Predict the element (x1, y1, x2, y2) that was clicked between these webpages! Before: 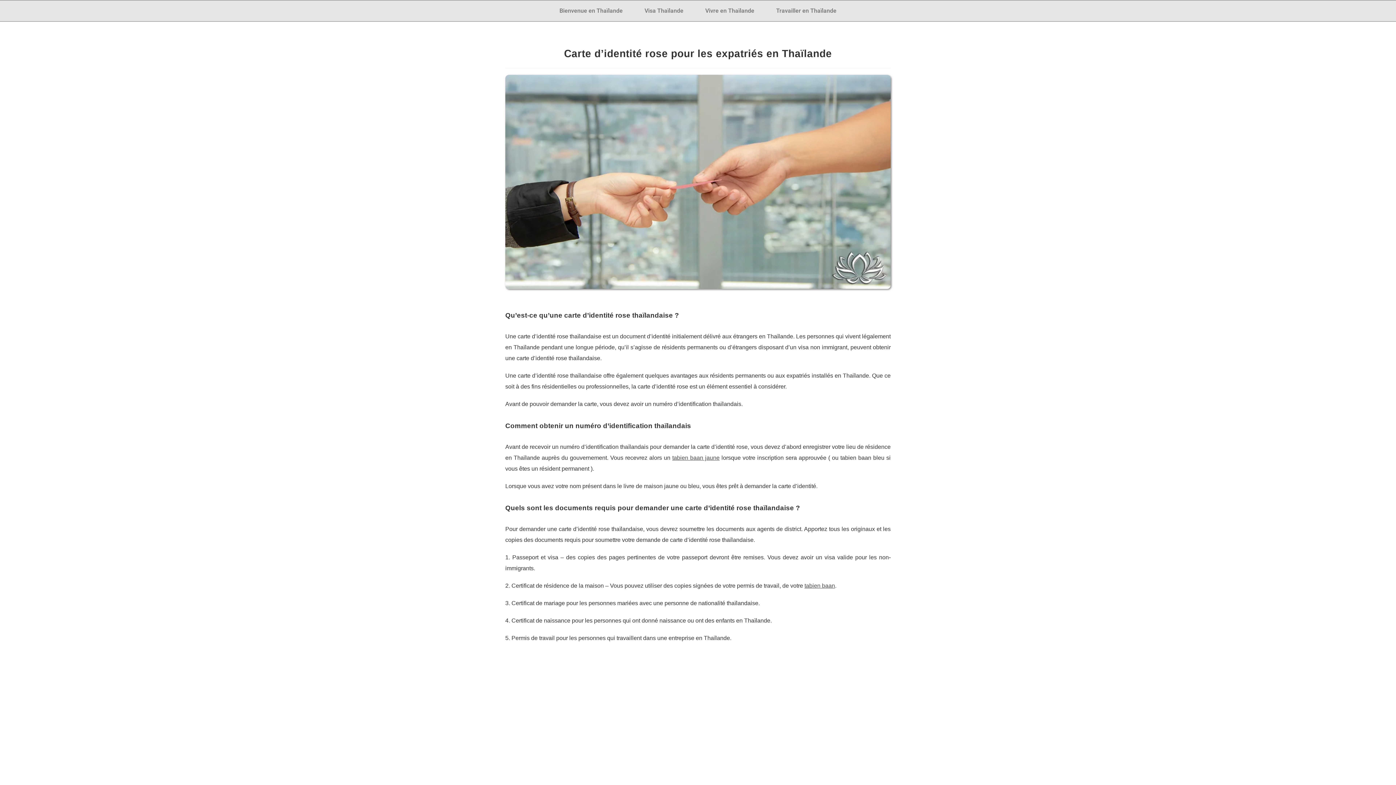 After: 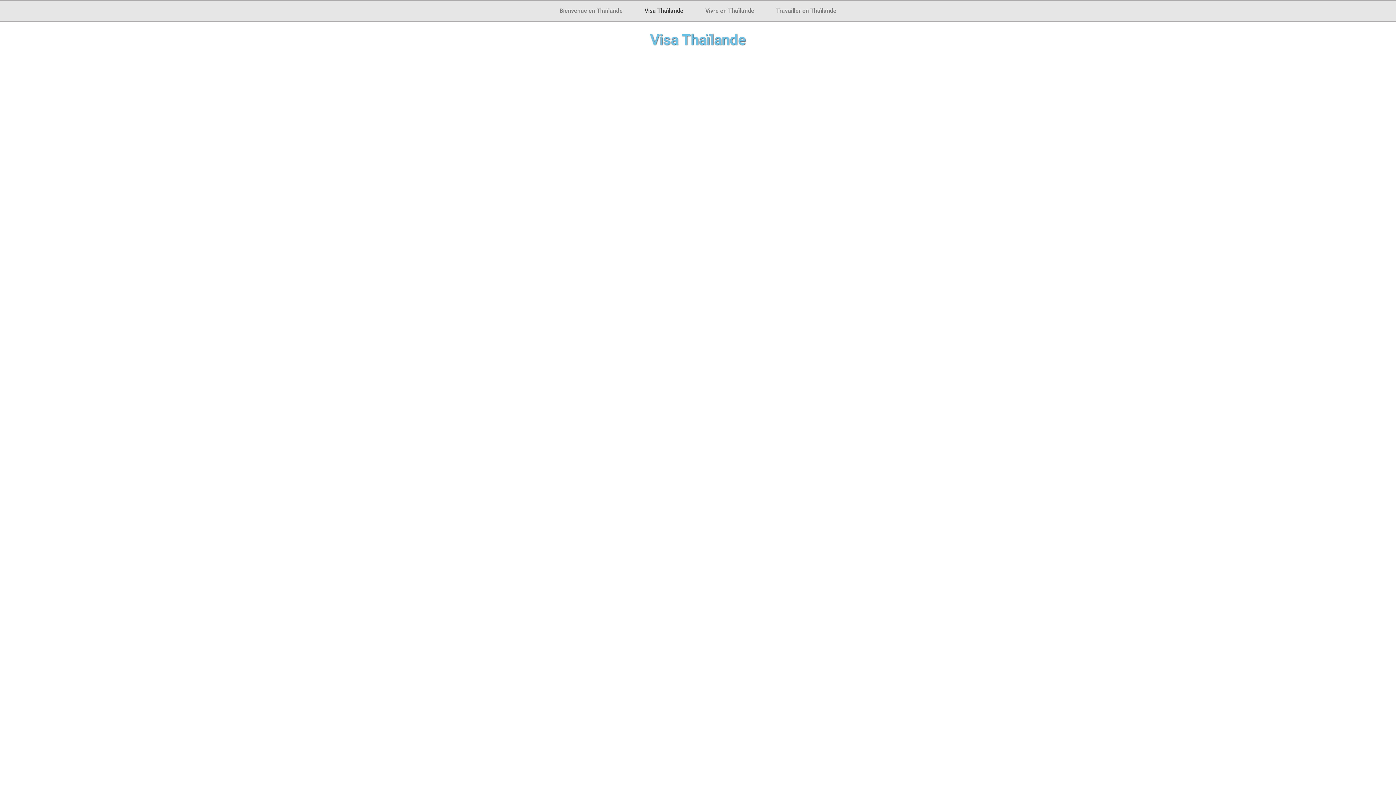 Action: label: Visa Thaïlande bbox: (639, 4, 689, 17)